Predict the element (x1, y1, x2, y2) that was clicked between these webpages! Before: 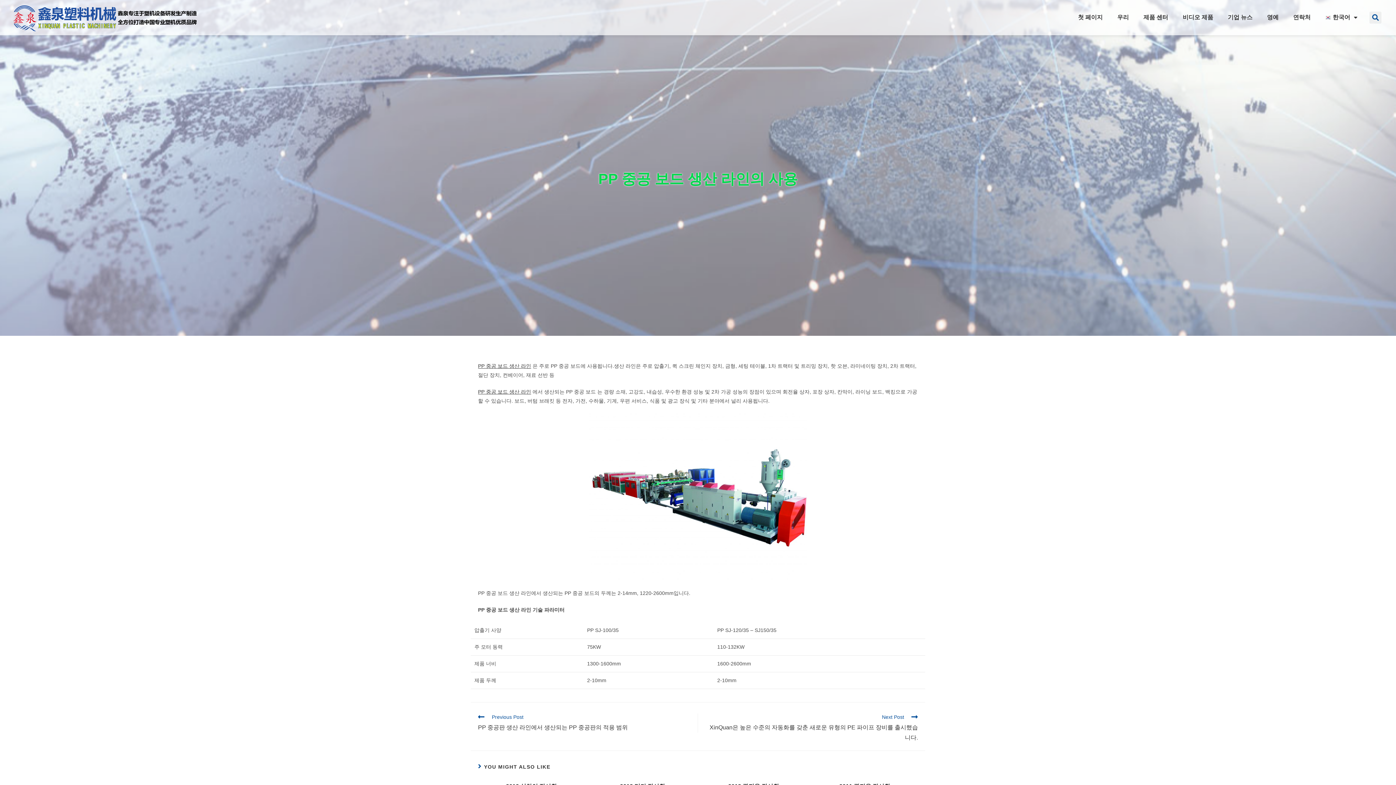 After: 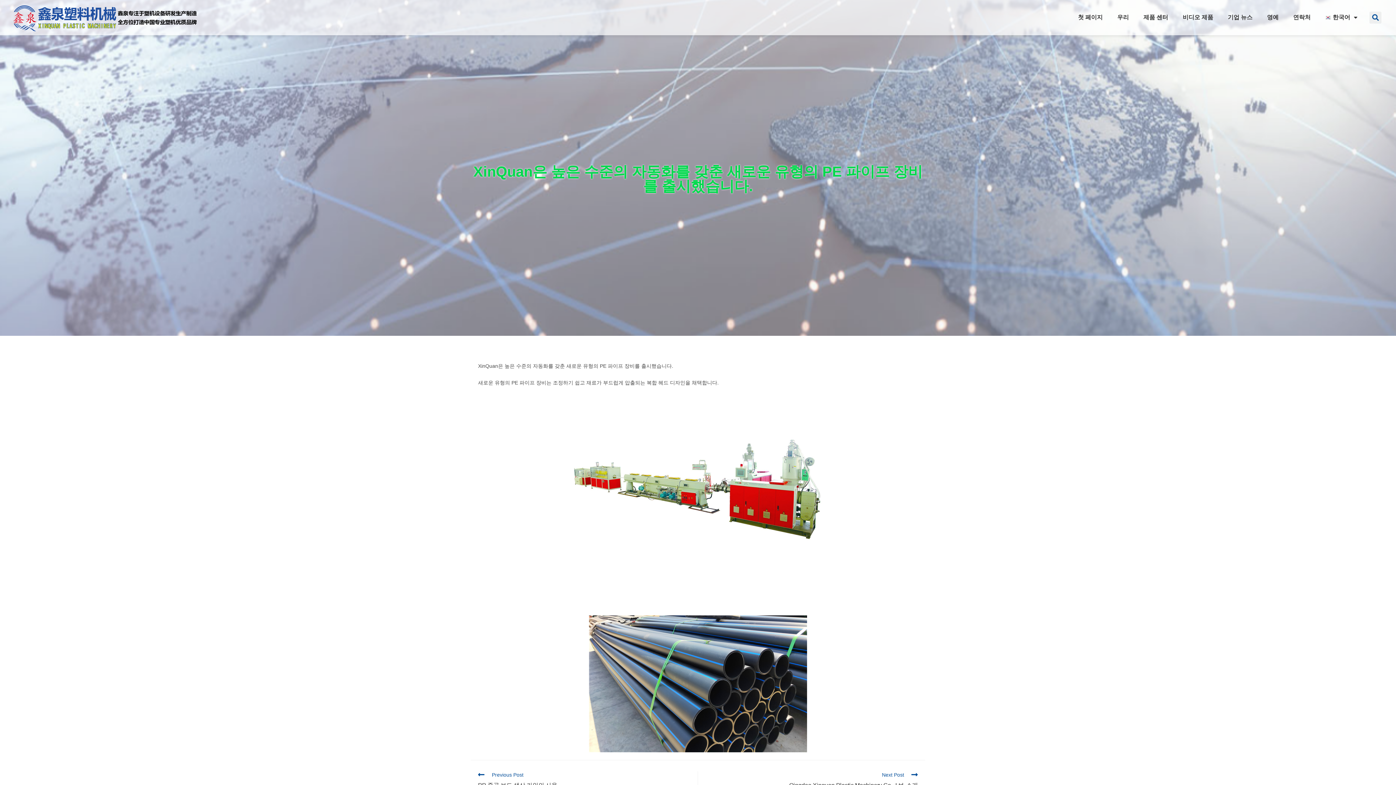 Action: label: Next Post
XinQuan은 높은 수준의 자동화를 갖춘 새로운 유형의 PE 파이프 장비를 출시했습니다. bbox: (705, 713, 918, 743)